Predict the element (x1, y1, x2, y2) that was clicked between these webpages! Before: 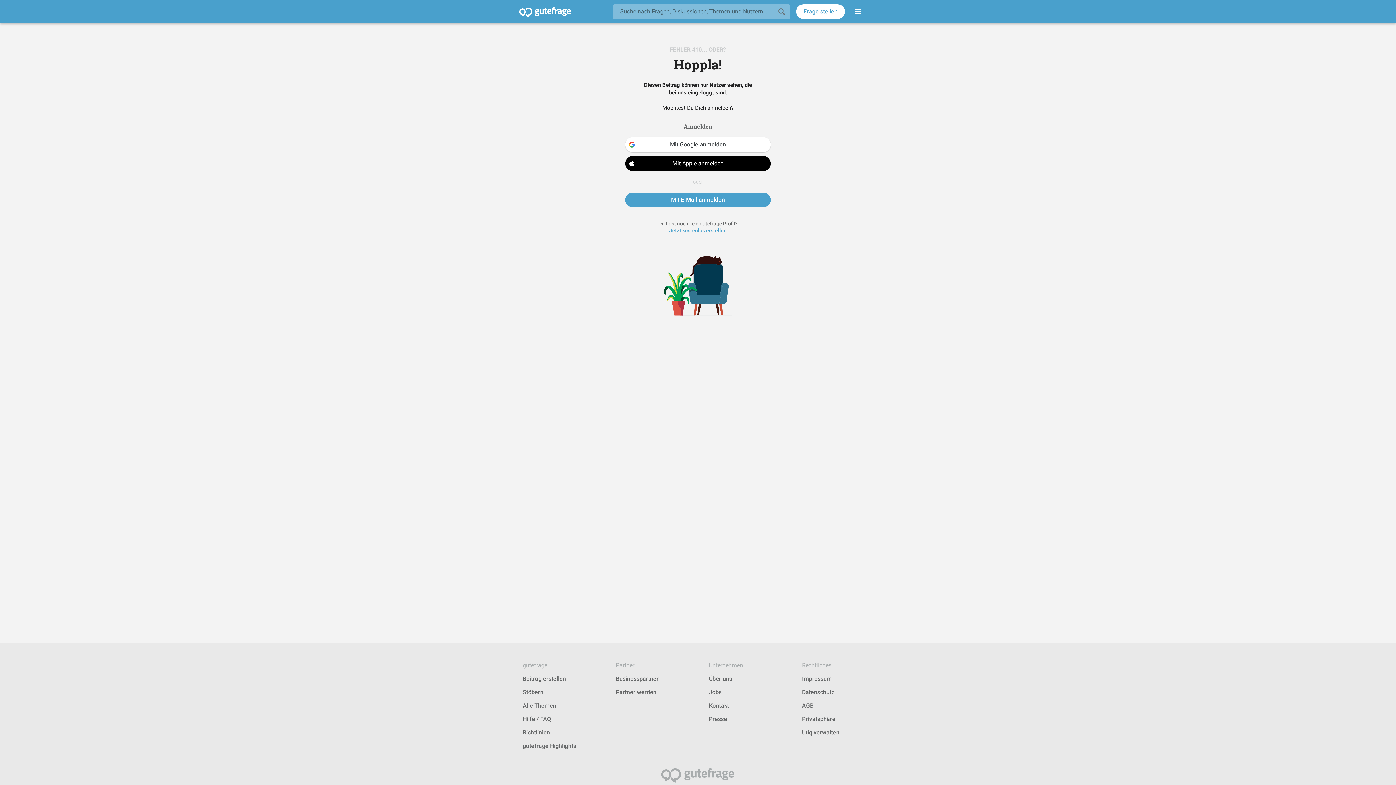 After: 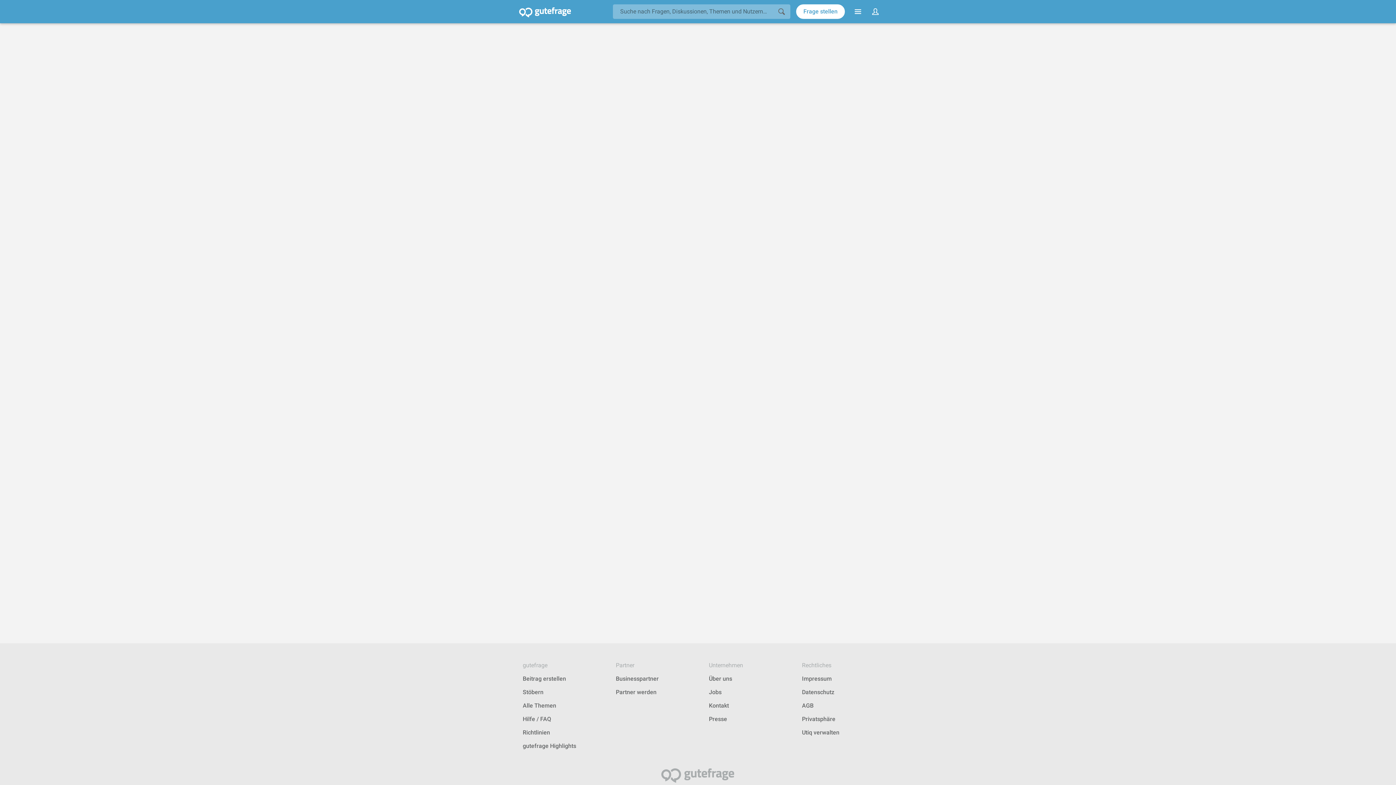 Action: bbox: (802, 729, 839, 736) label: Utiq verwalten